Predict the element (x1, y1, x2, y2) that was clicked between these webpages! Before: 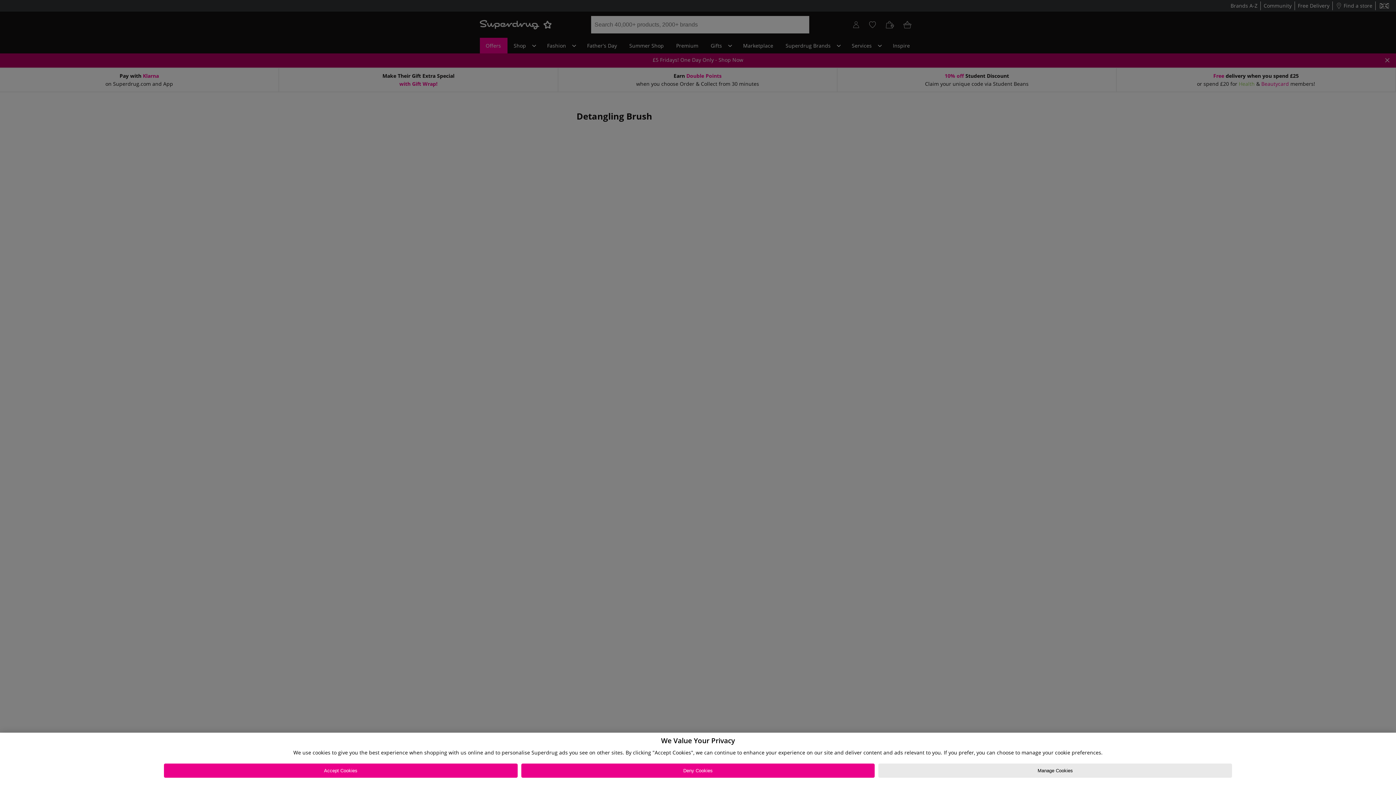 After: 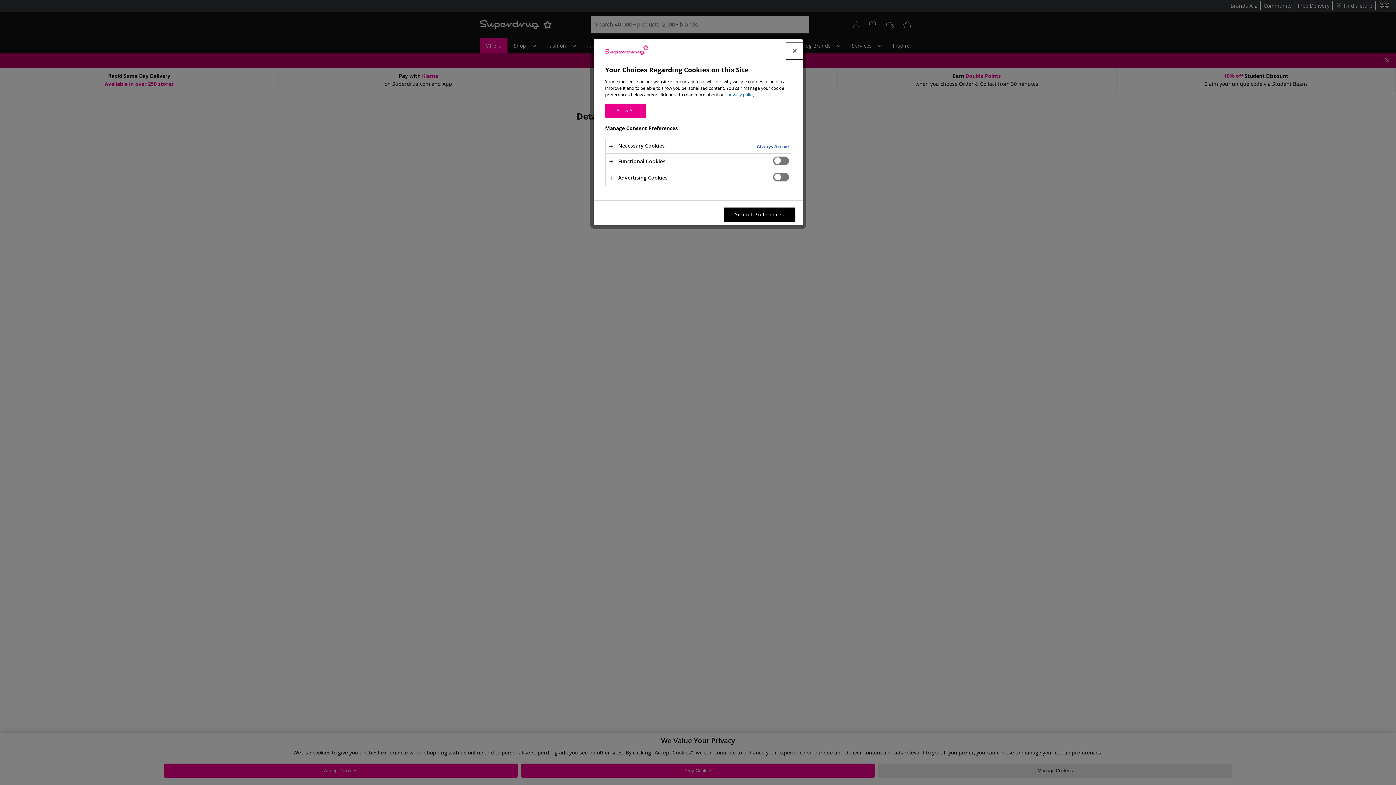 Action: bbox: (878, 764, 1232, 778) label: Manage Cookies